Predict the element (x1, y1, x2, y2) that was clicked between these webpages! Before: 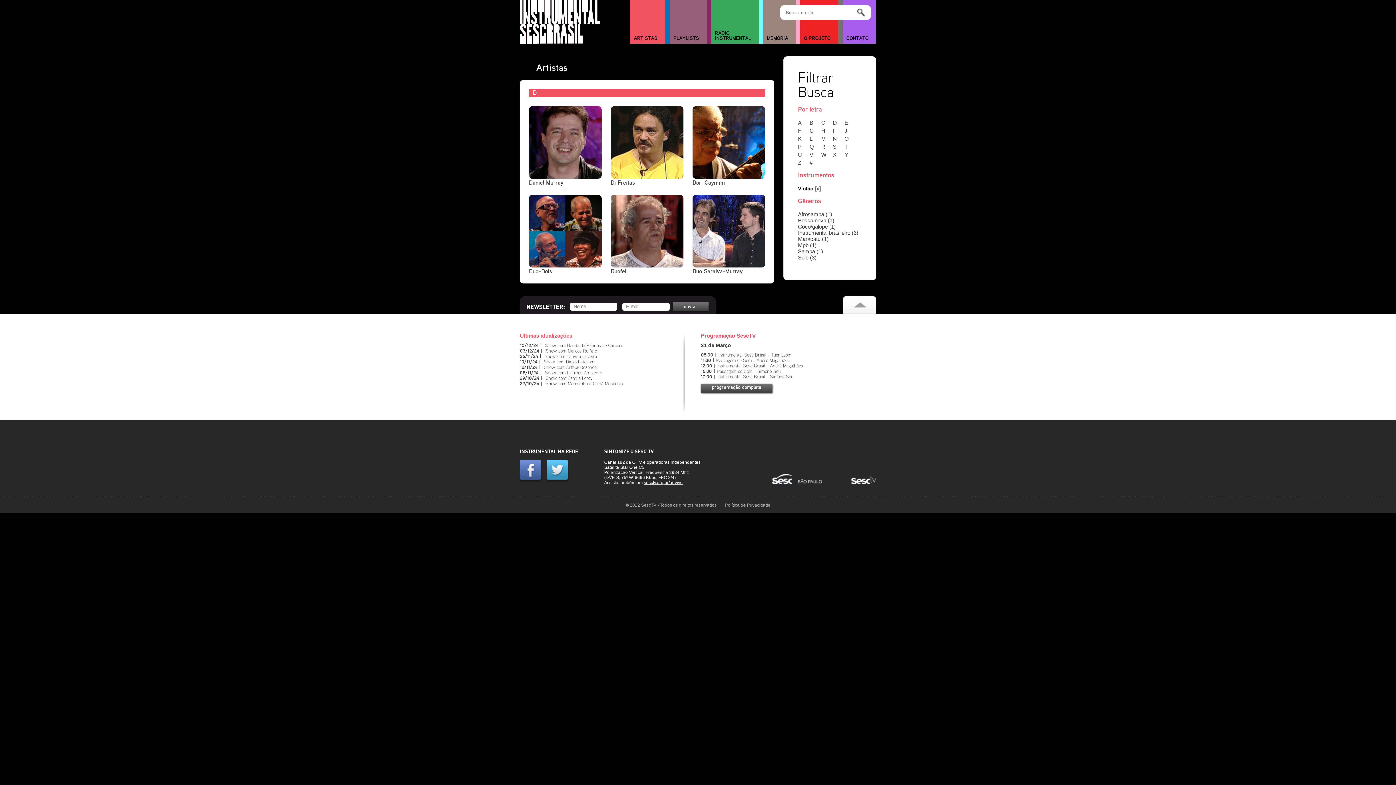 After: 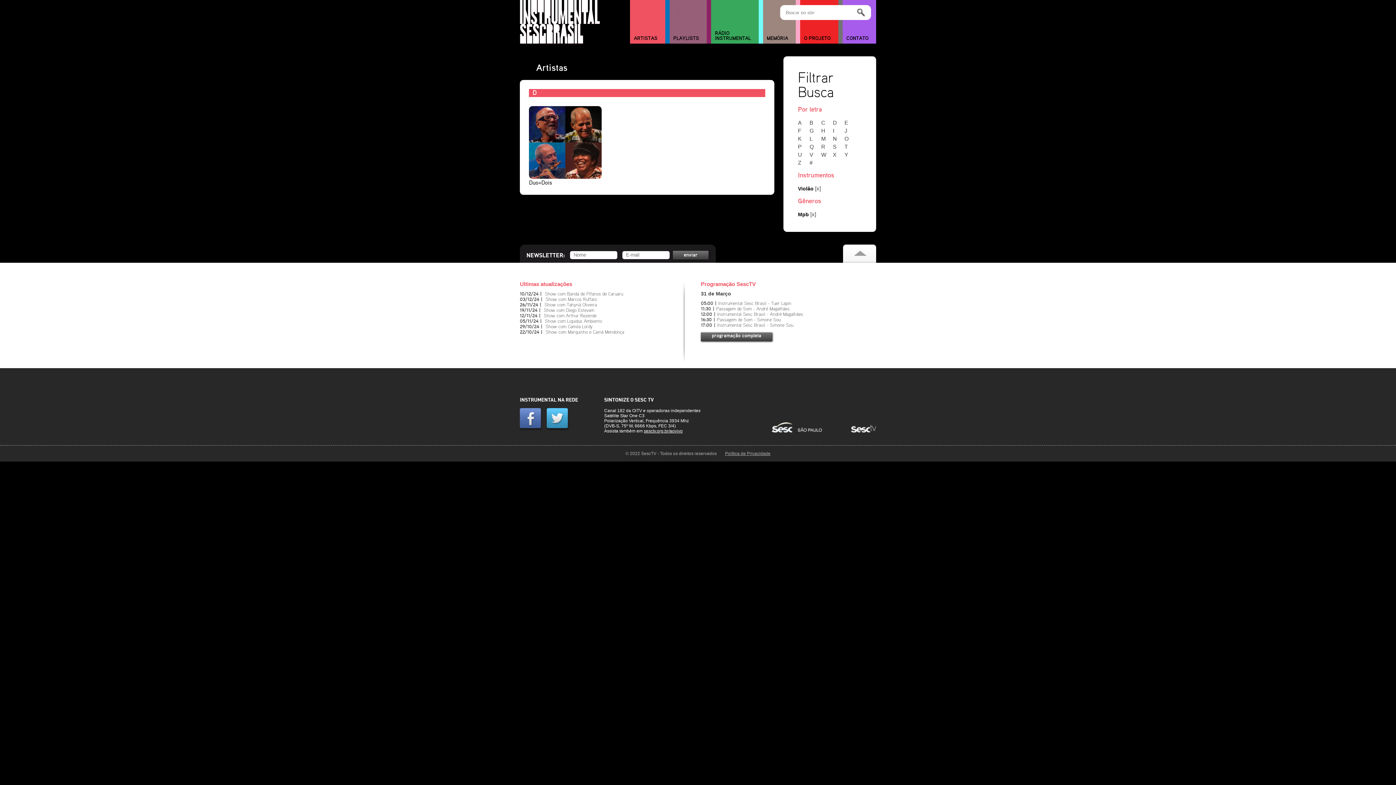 Action: bbox: (798, 242, 816, 248) label: Mpb (1)